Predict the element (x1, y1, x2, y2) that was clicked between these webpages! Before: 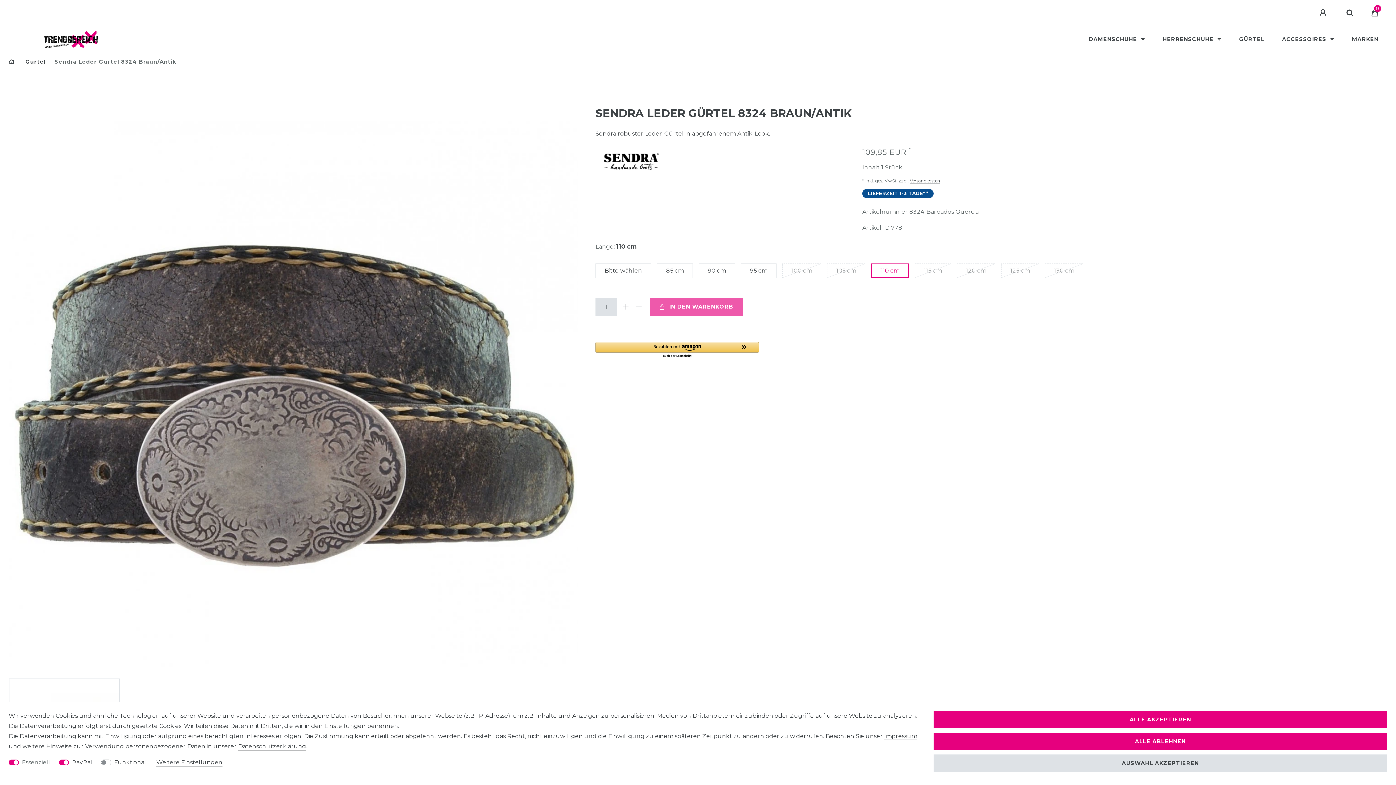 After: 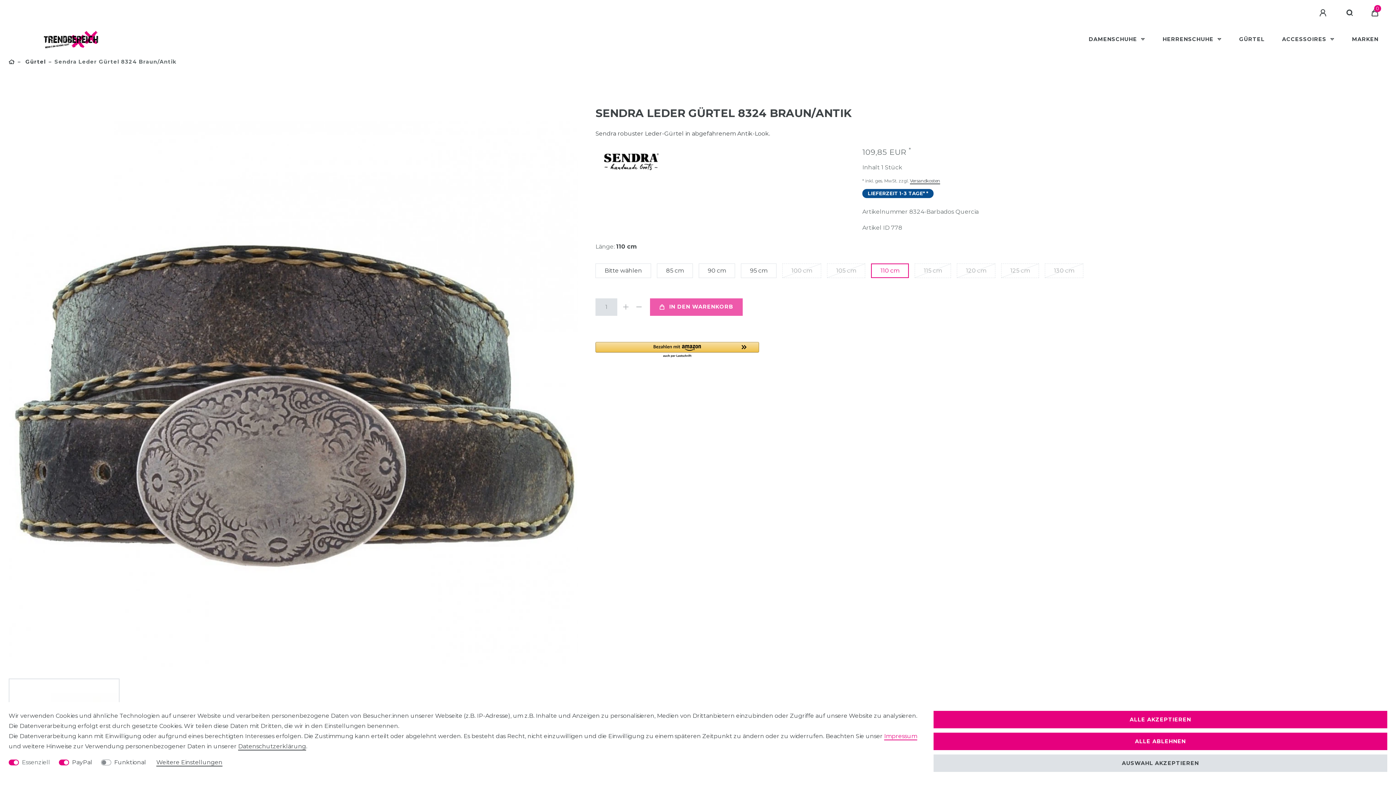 Action: bbox: (884, 733, 917, 740) label: Impressum